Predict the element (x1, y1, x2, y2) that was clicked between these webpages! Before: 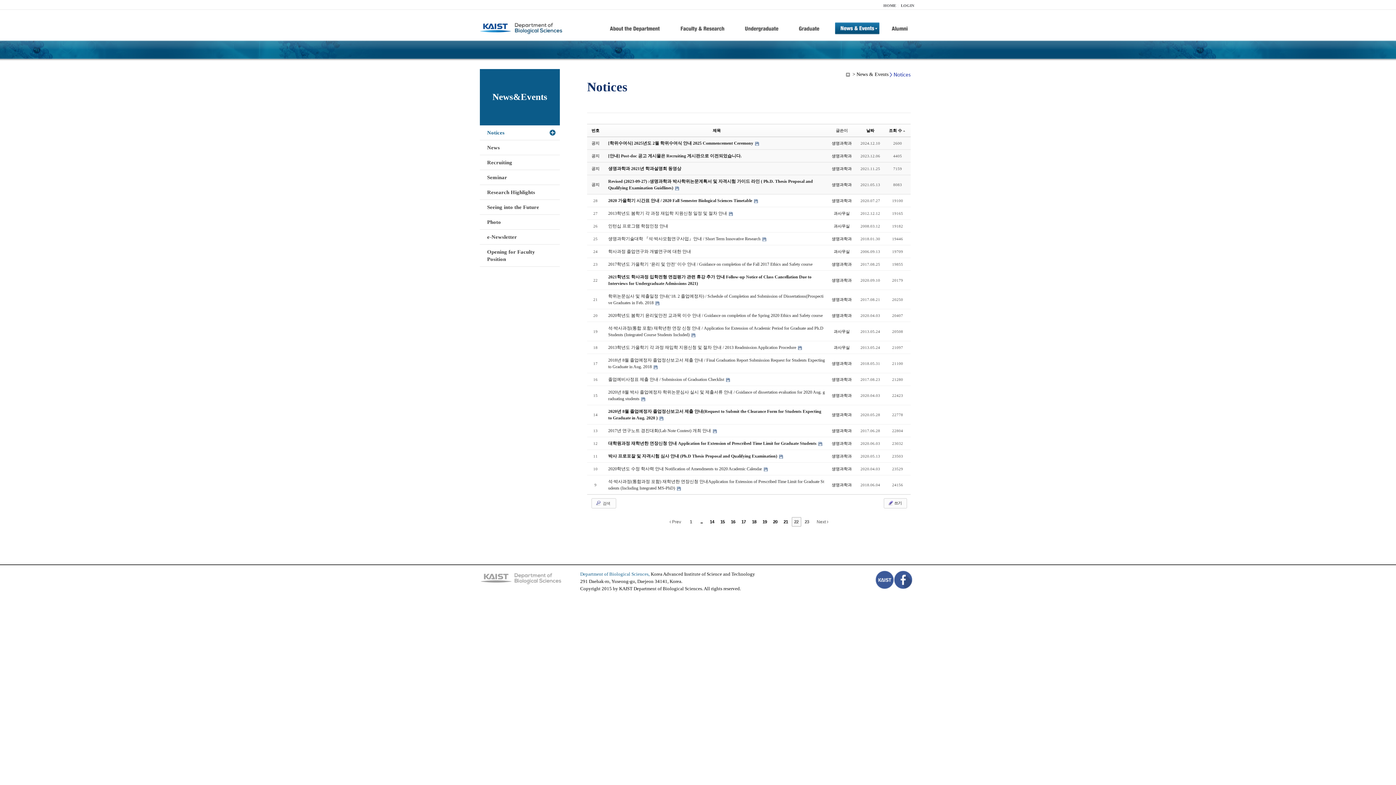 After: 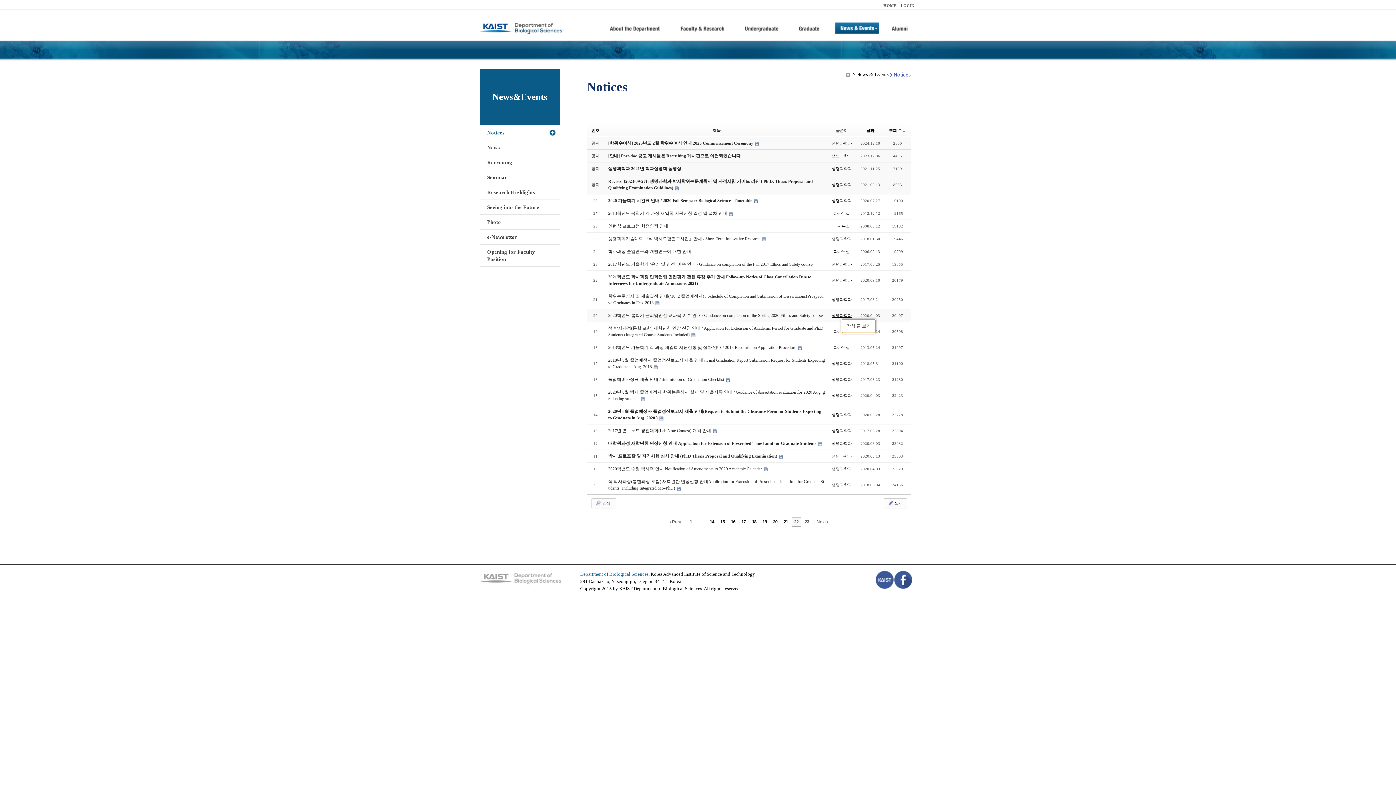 Action: label: 생명과학과 bbox: (832, 313, 852, 317)